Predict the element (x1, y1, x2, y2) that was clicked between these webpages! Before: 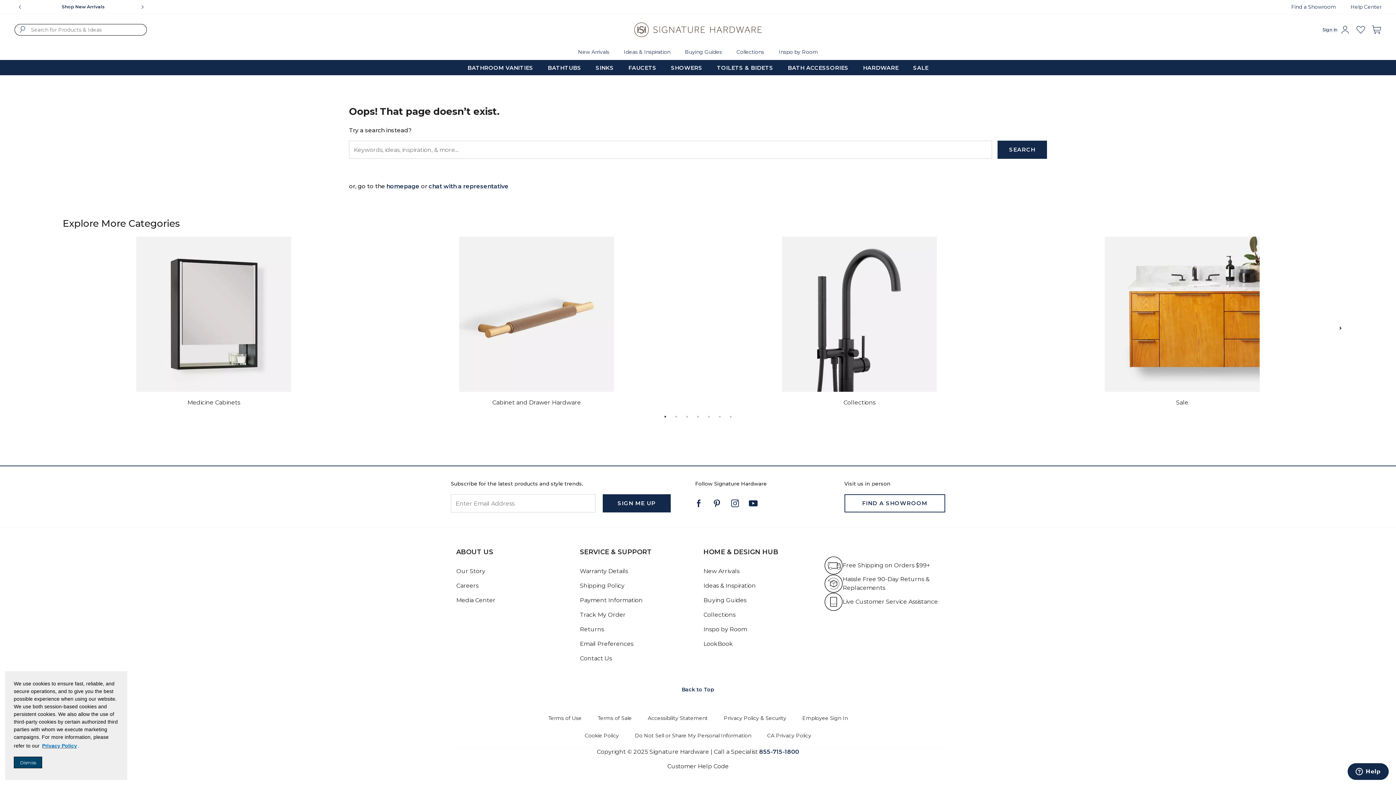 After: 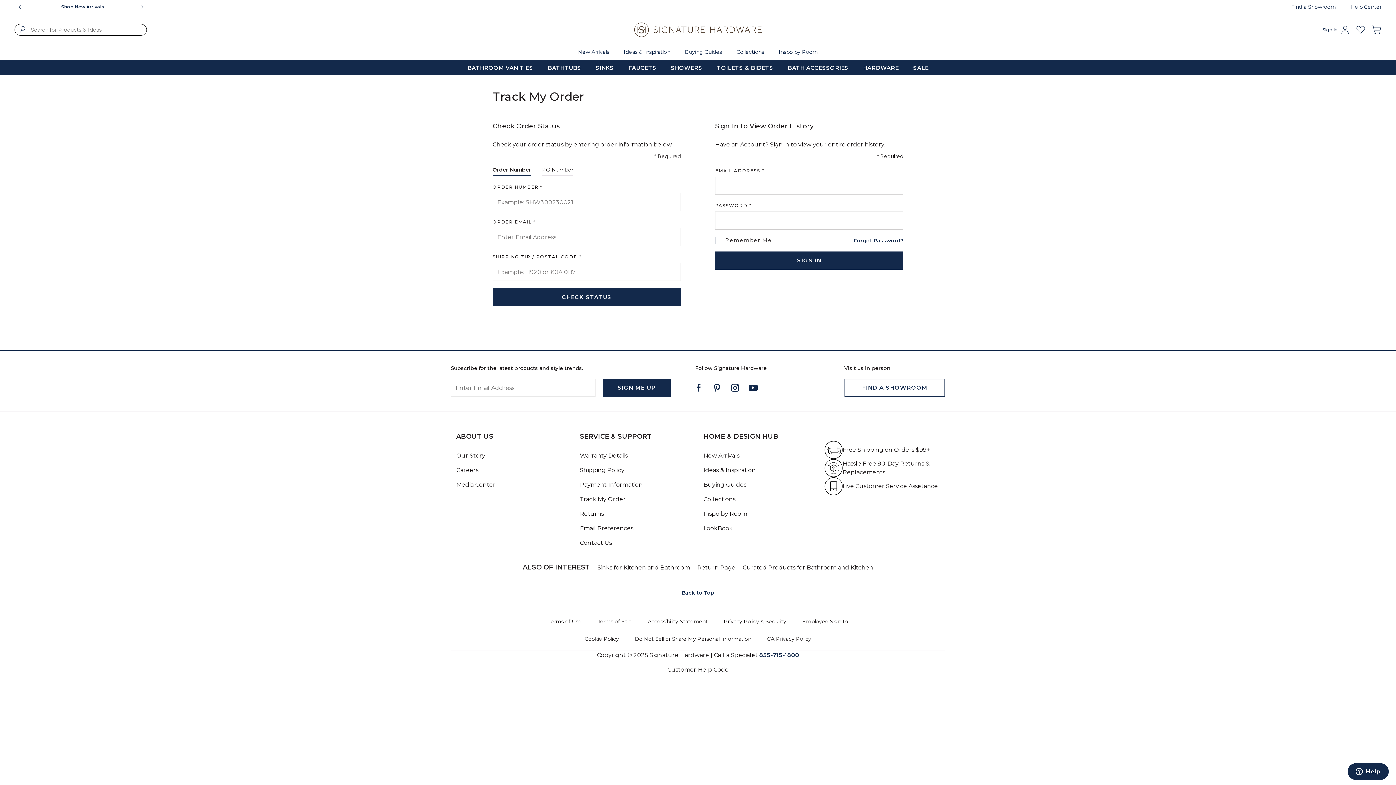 Action: bbox: (580, 610, 625, 619) label: Track My Order